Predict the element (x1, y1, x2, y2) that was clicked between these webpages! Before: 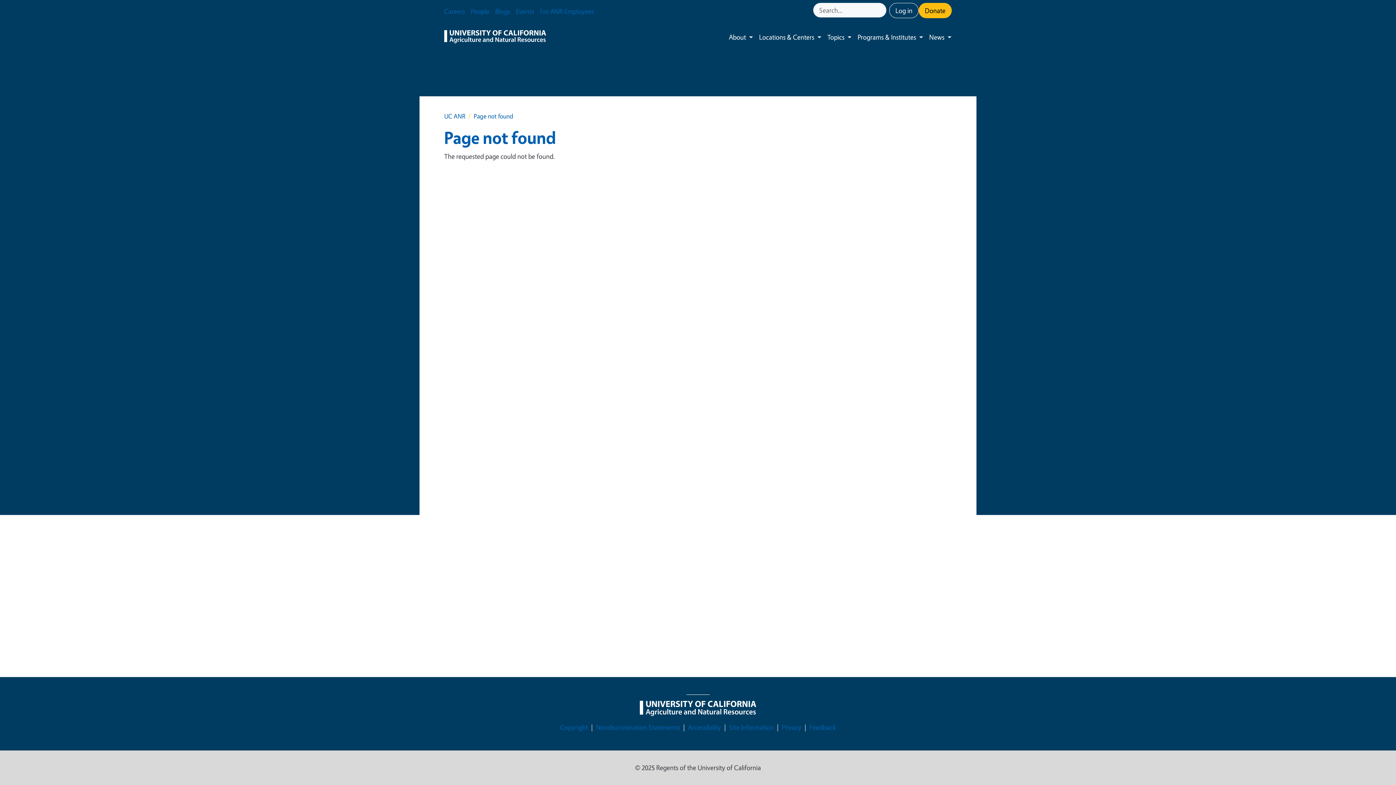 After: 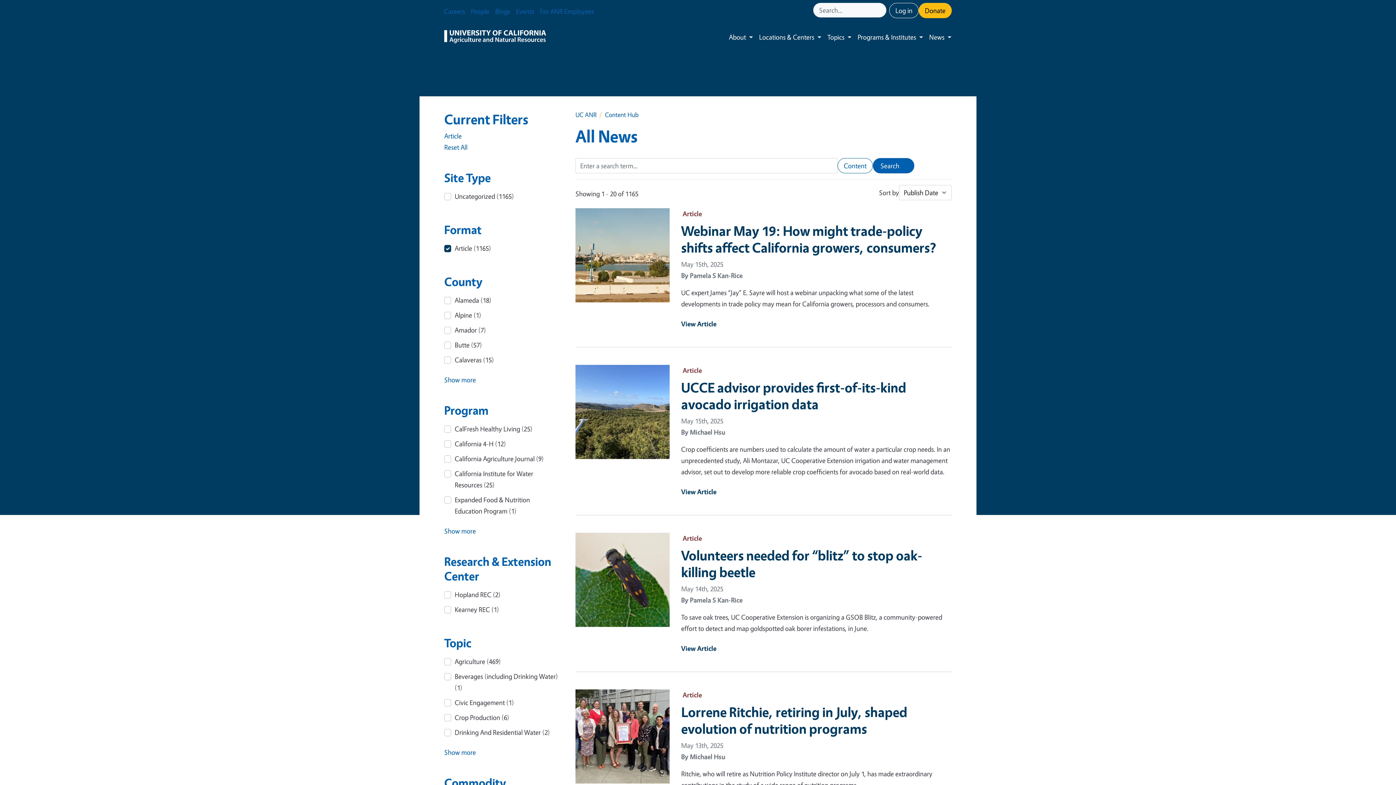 Action: label: News bbox: (923, 25, 947, 48)